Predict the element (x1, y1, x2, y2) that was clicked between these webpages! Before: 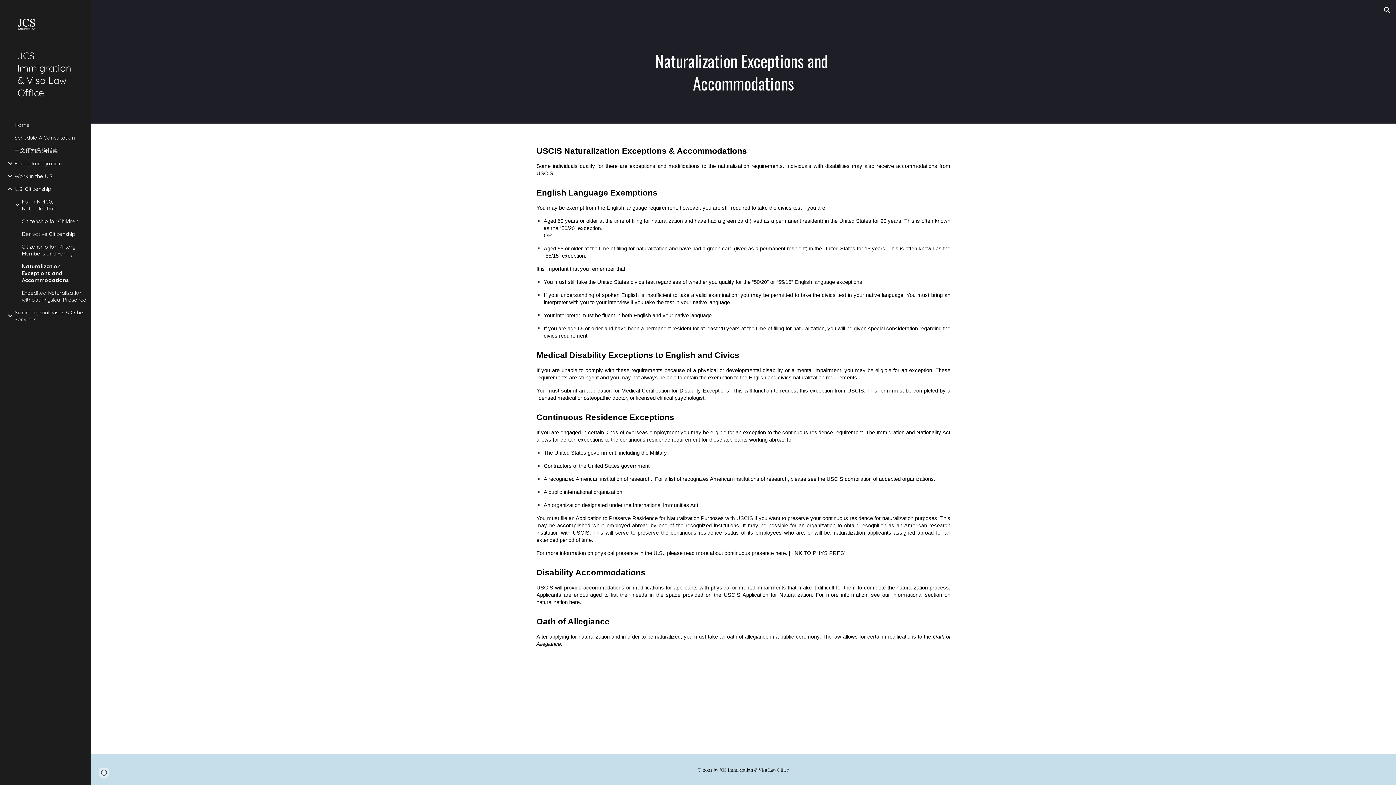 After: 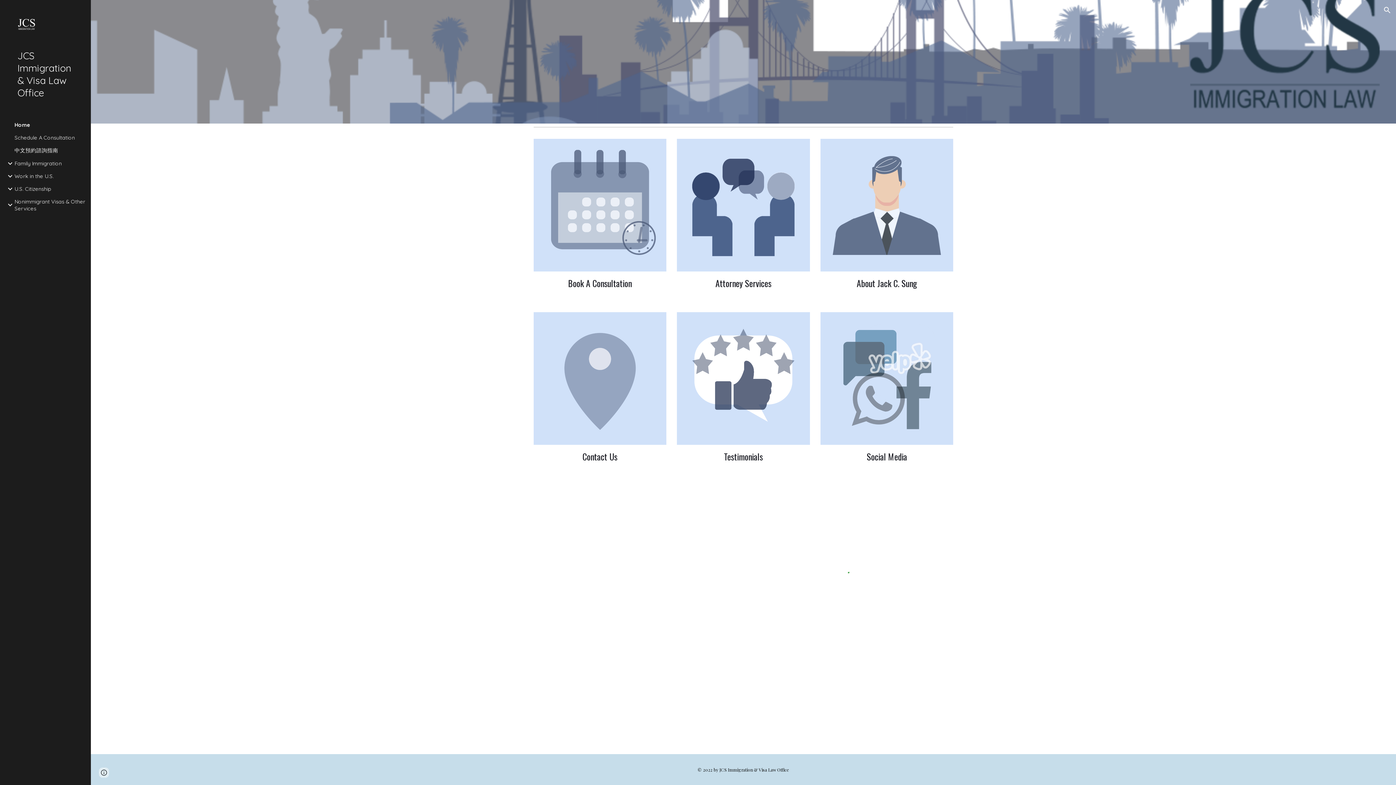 Action: bbox: (17, 17, 79, 32)